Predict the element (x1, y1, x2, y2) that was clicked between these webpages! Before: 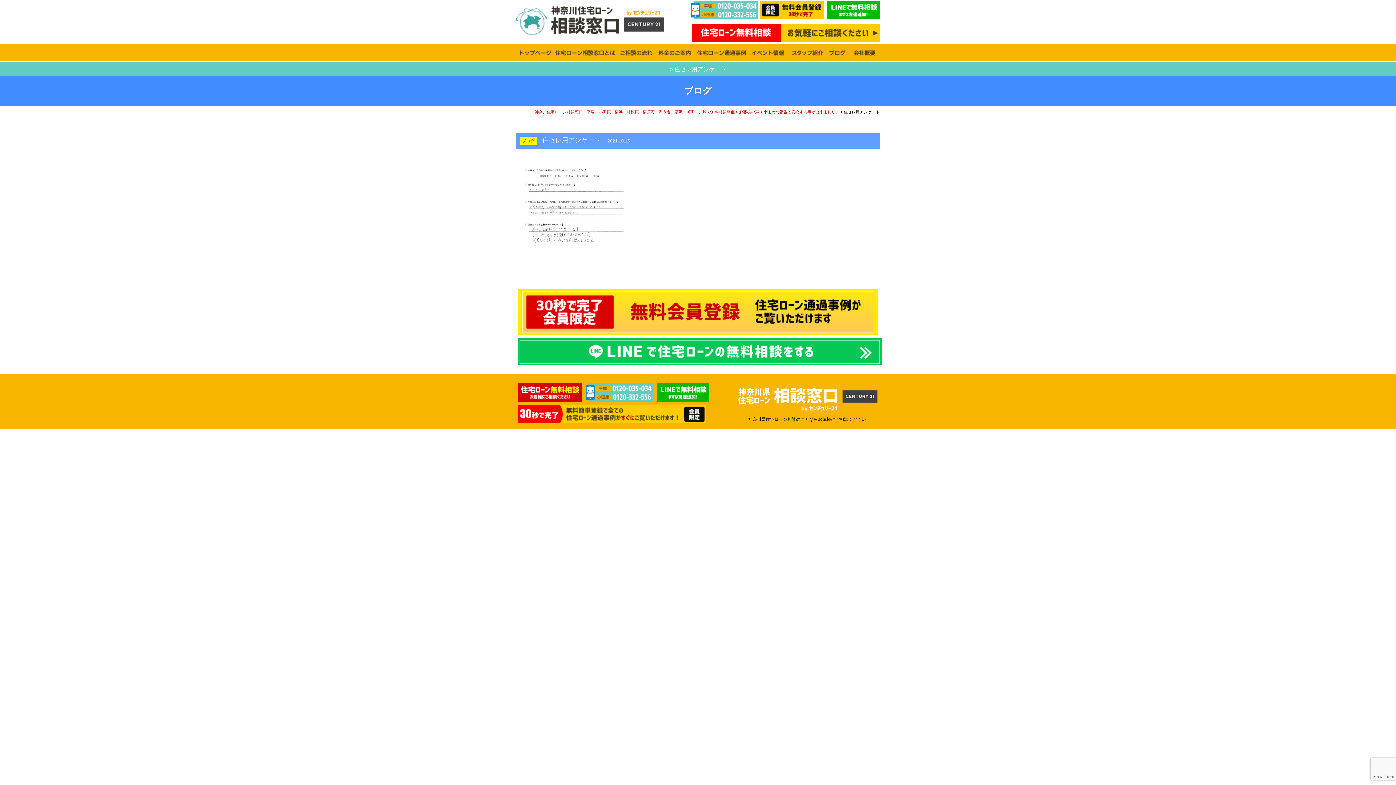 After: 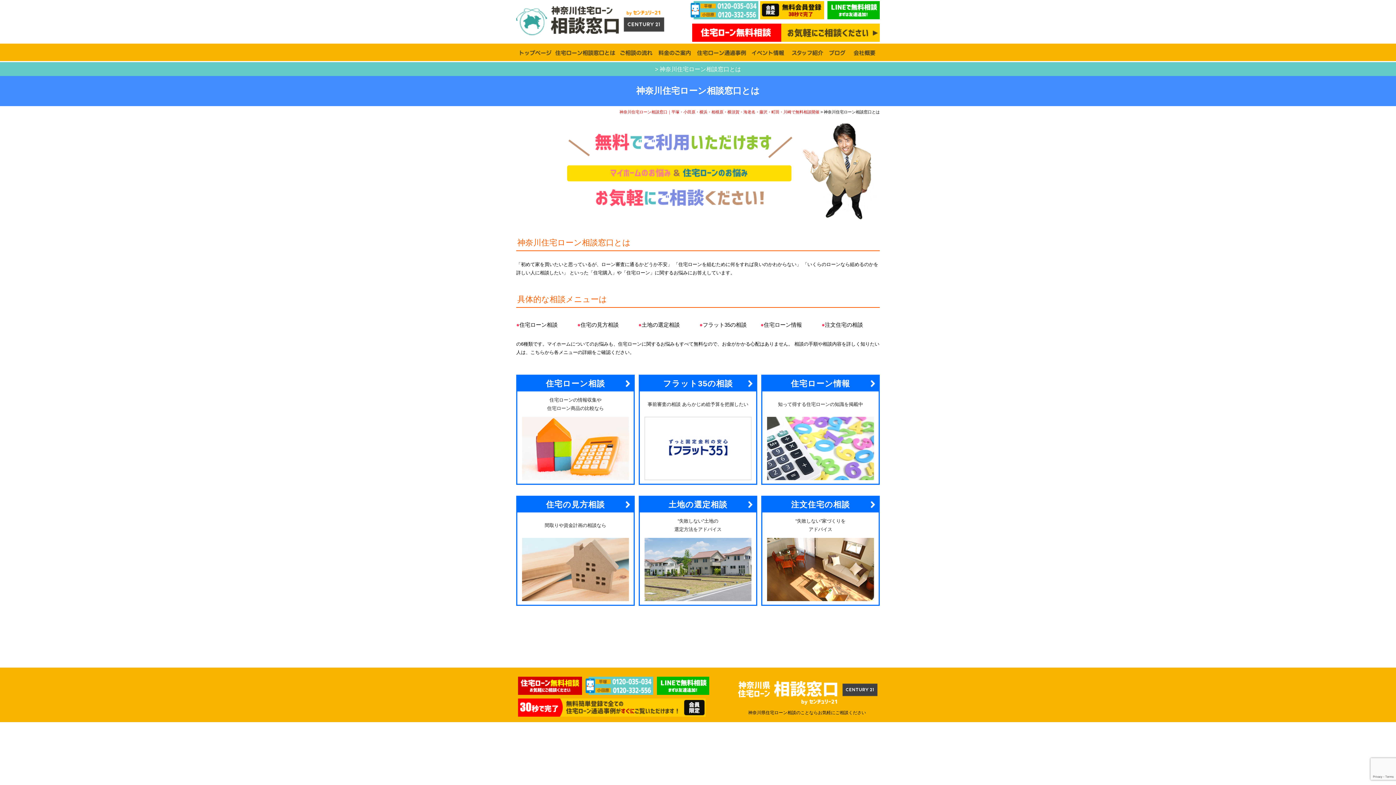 Action: bbox: (553, 44, 617, 61)